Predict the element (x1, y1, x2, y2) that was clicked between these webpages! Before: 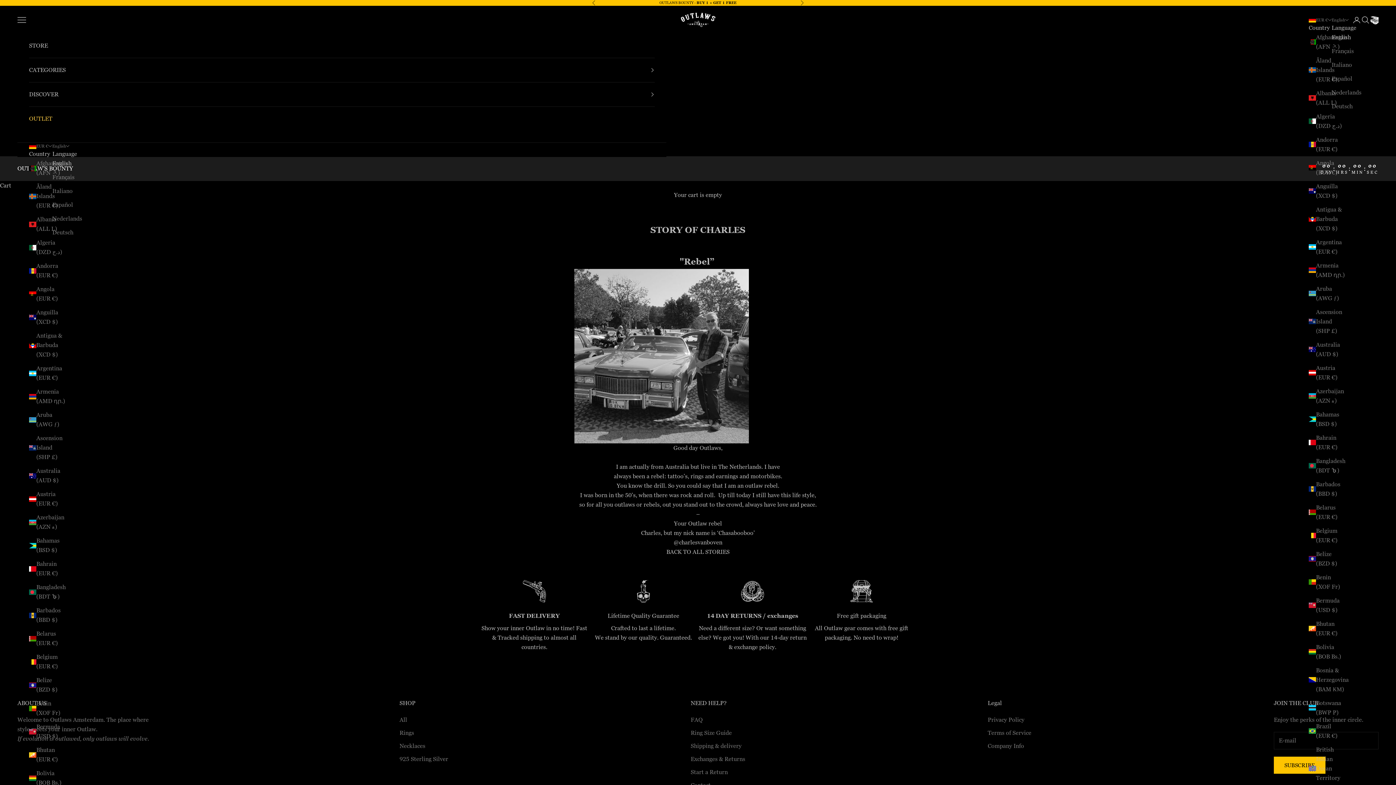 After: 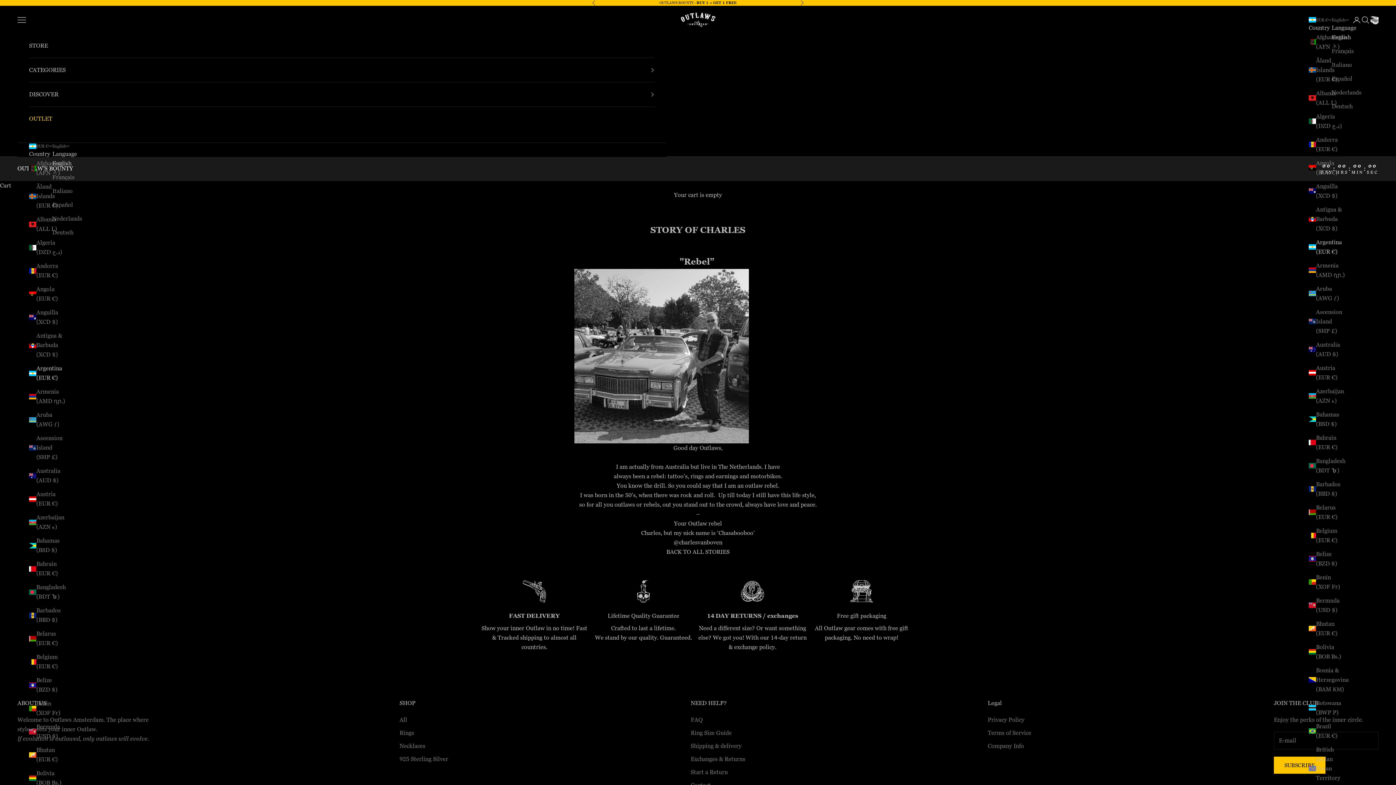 Action: label: Argentina (EUR €) bbox: (1309, 237, 1345, 256)